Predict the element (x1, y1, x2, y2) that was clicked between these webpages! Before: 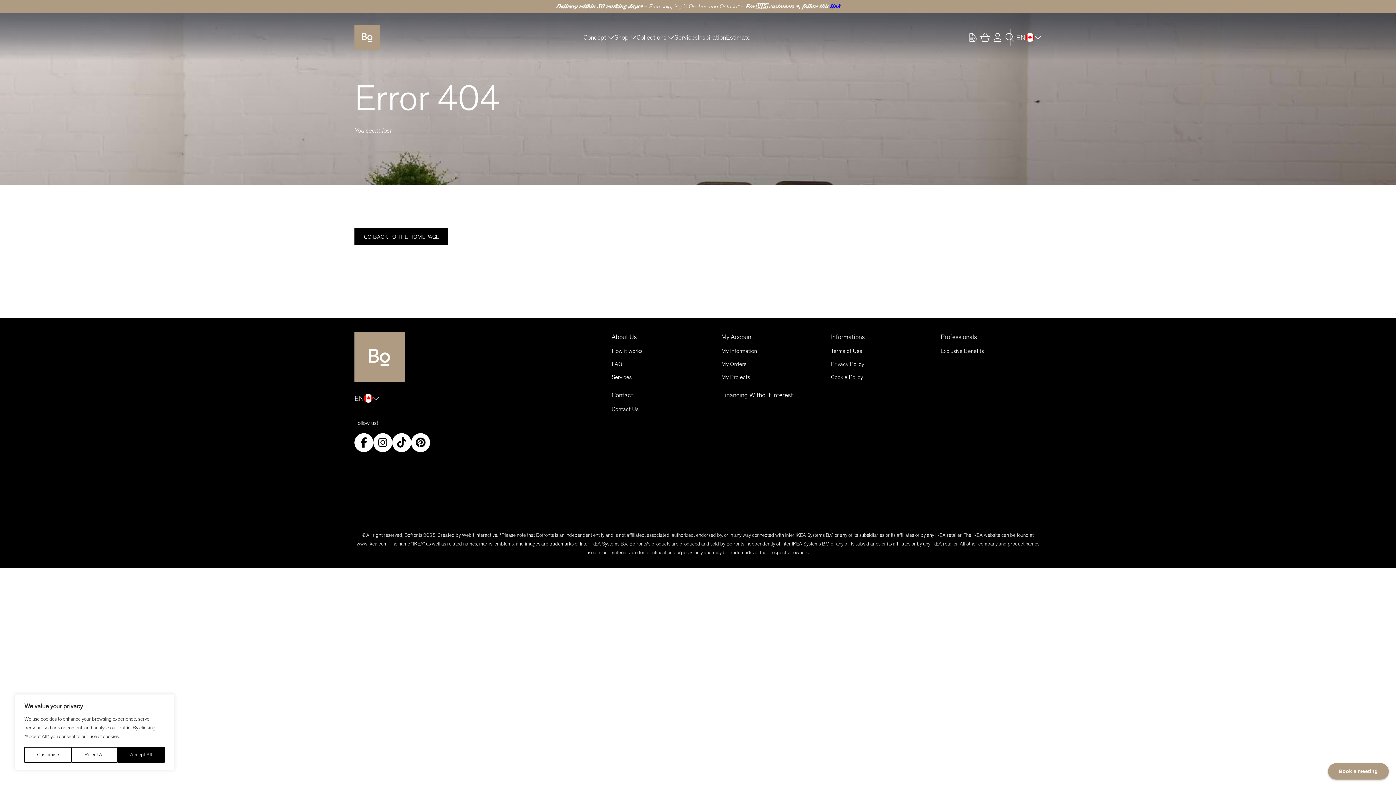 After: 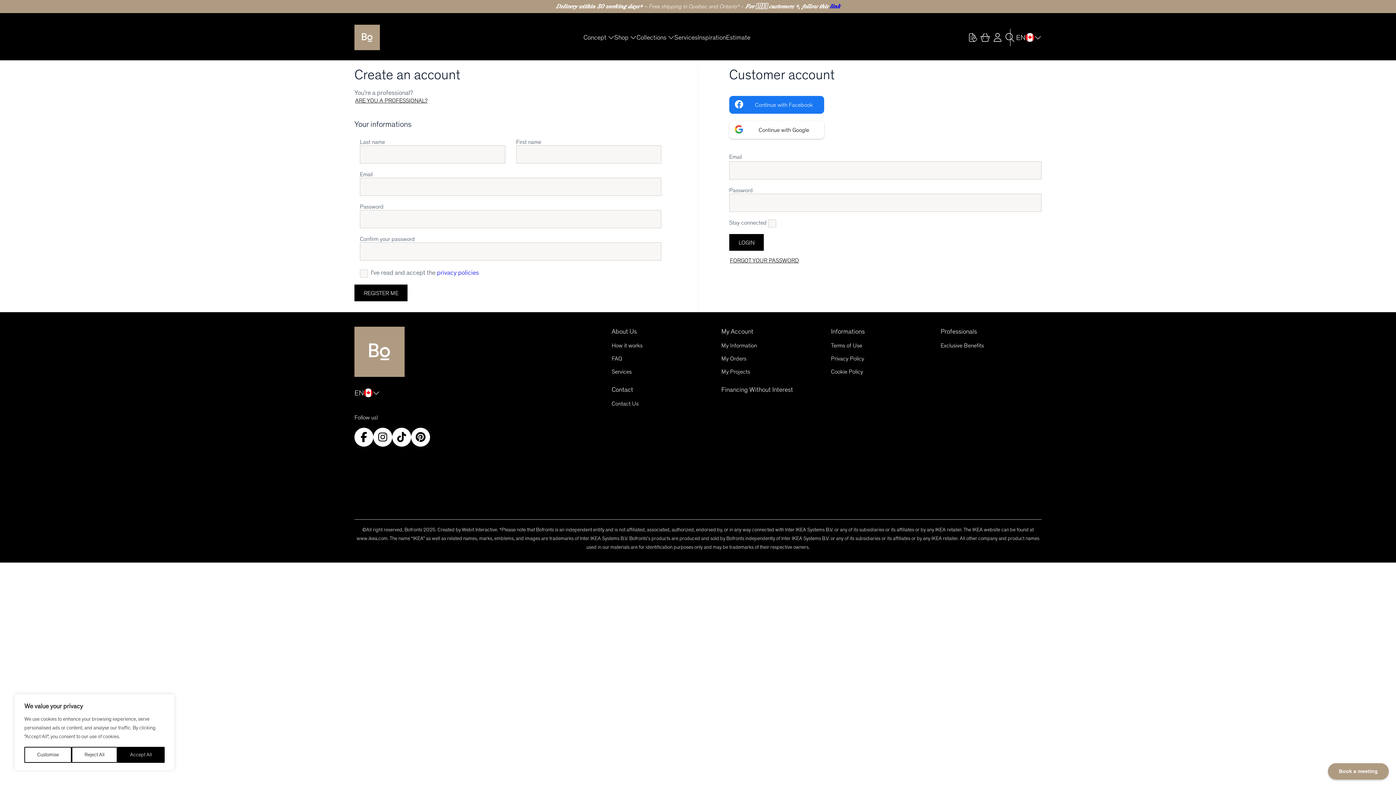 Action: bbox: (721, 360, 822, 368) label: My Orders